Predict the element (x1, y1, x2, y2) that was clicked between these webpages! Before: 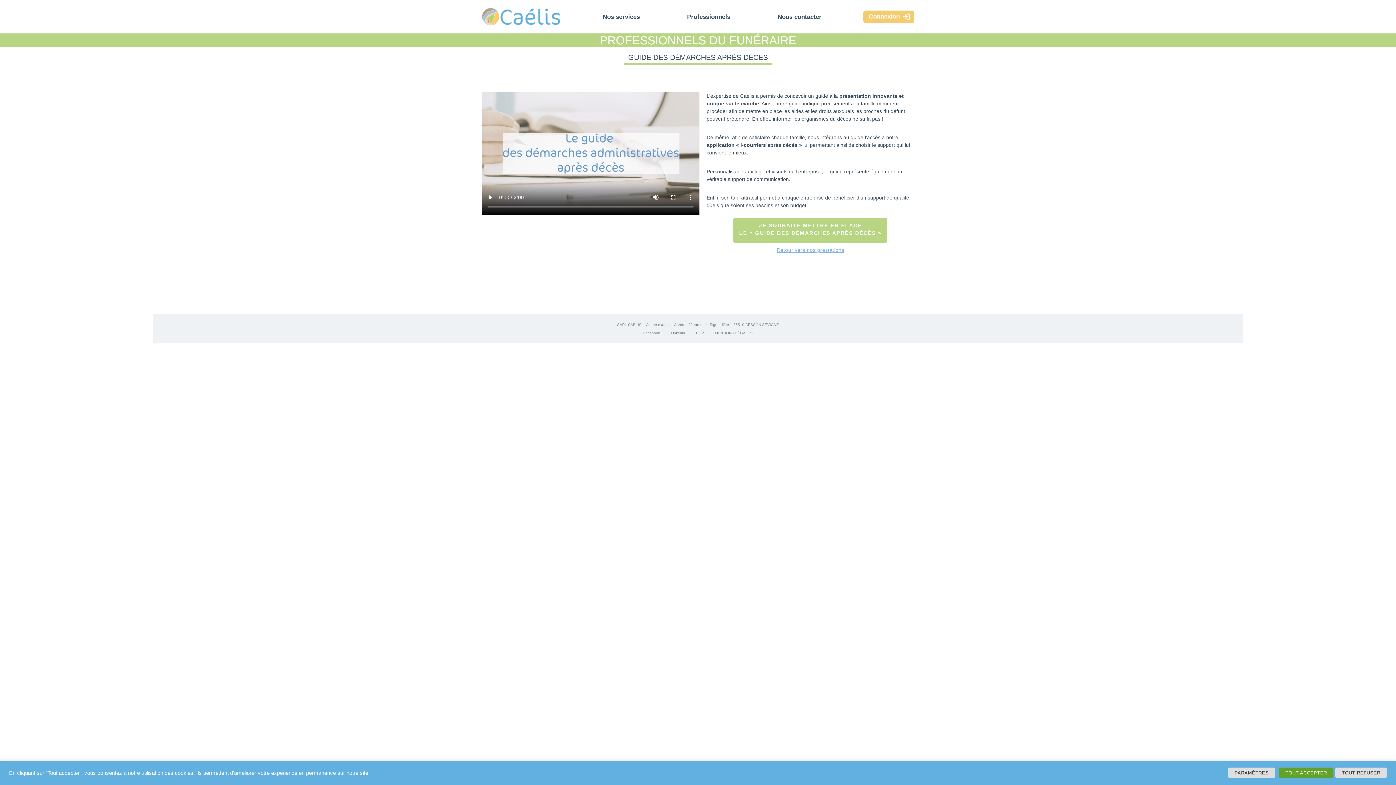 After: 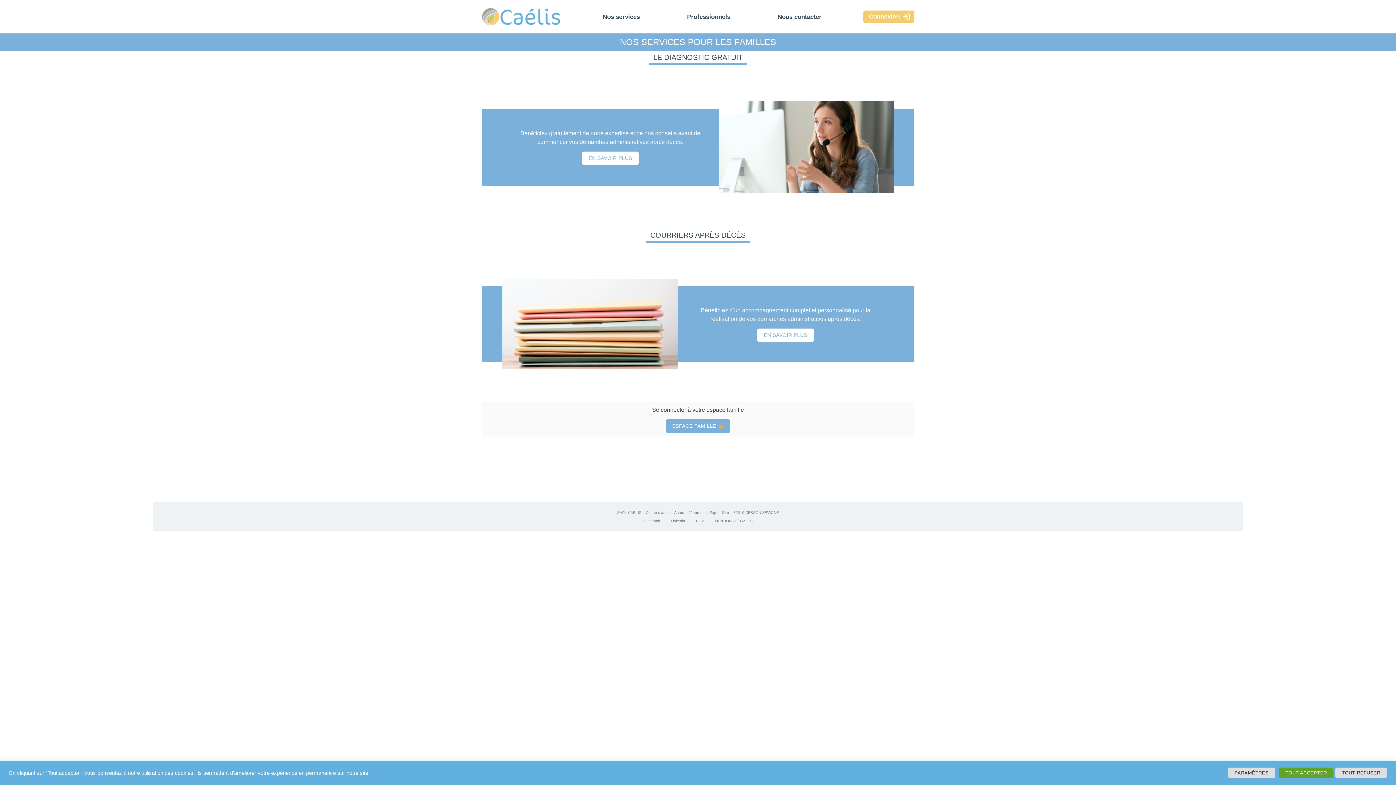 Action: label: Nos services bbox: (597, 9, 645, 24)